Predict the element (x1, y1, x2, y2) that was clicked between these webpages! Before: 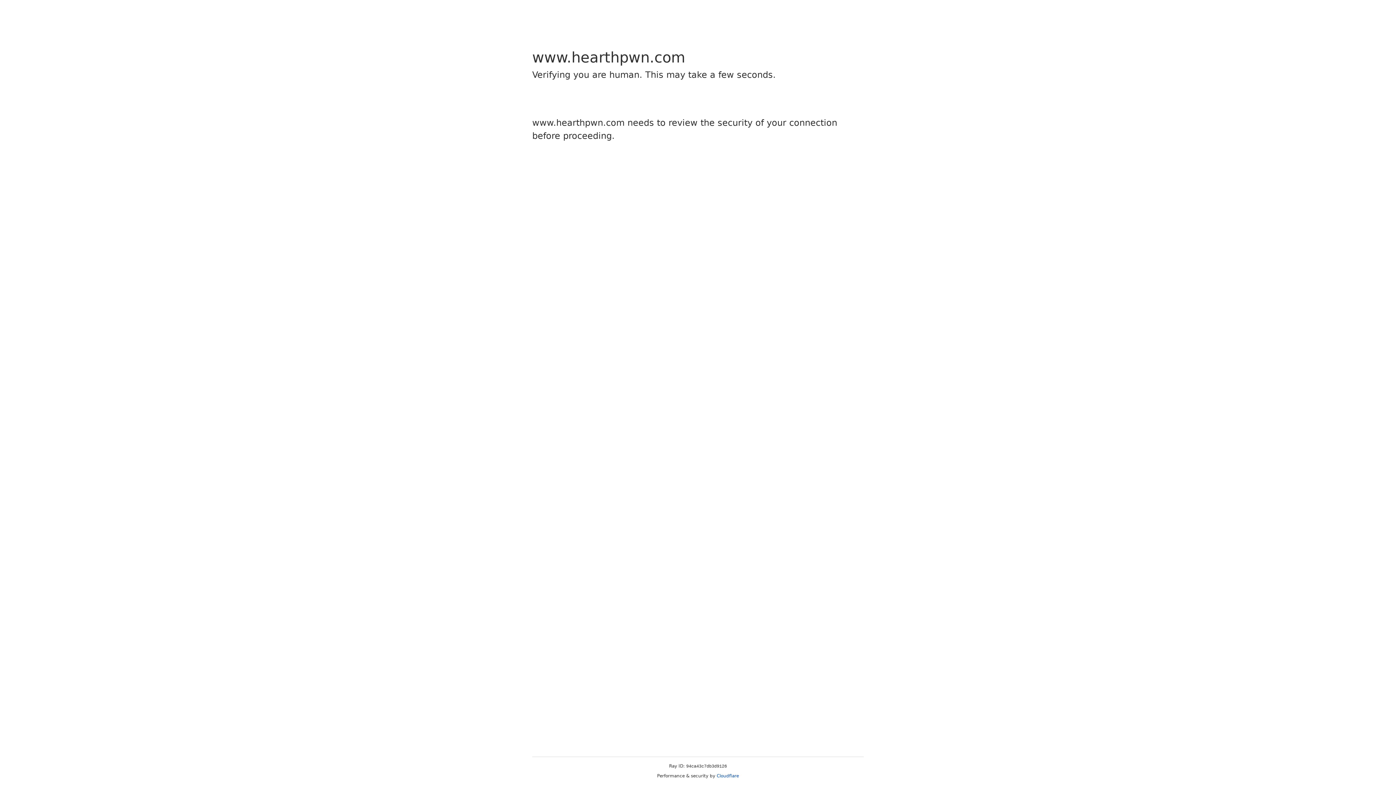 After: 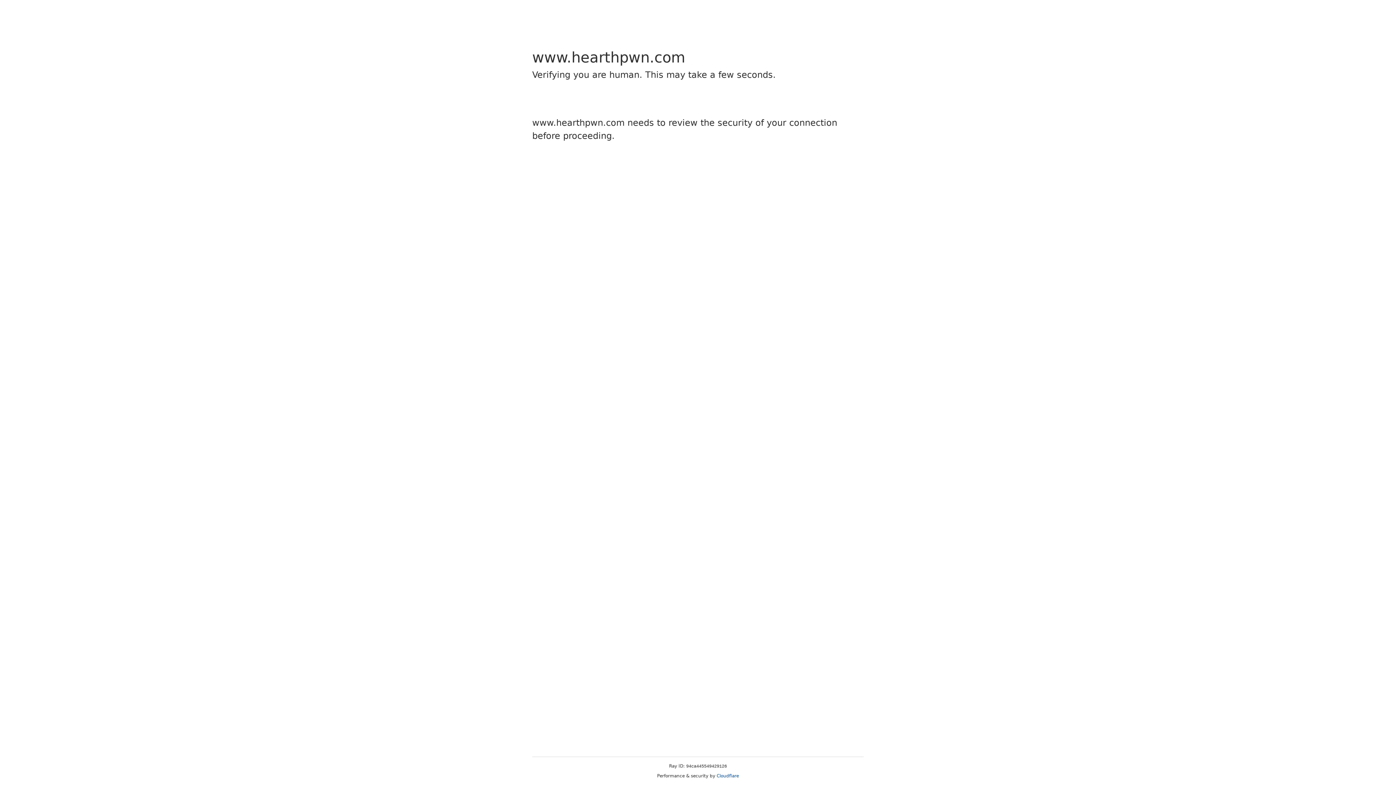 Action: bbox: (716, 773, 739, 778) label: Cloudflare